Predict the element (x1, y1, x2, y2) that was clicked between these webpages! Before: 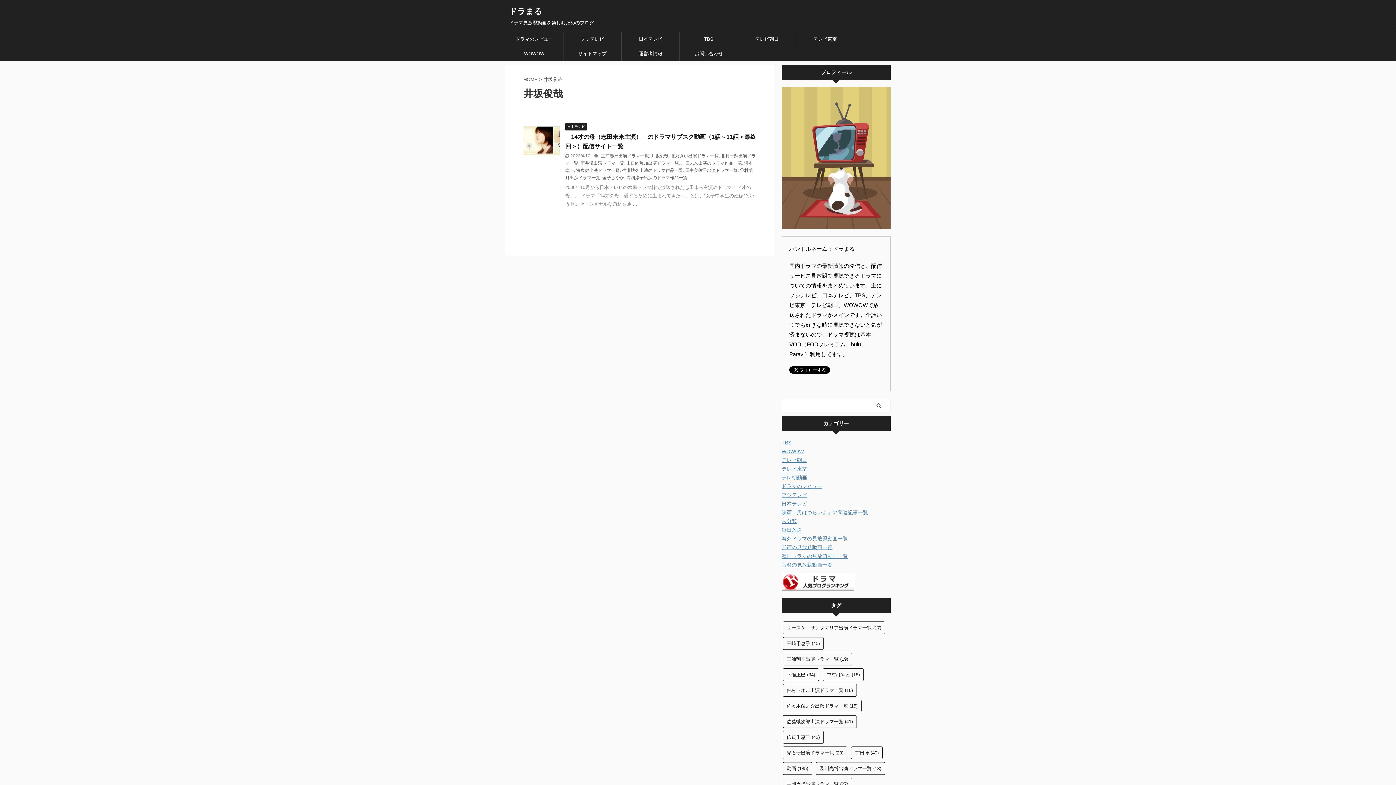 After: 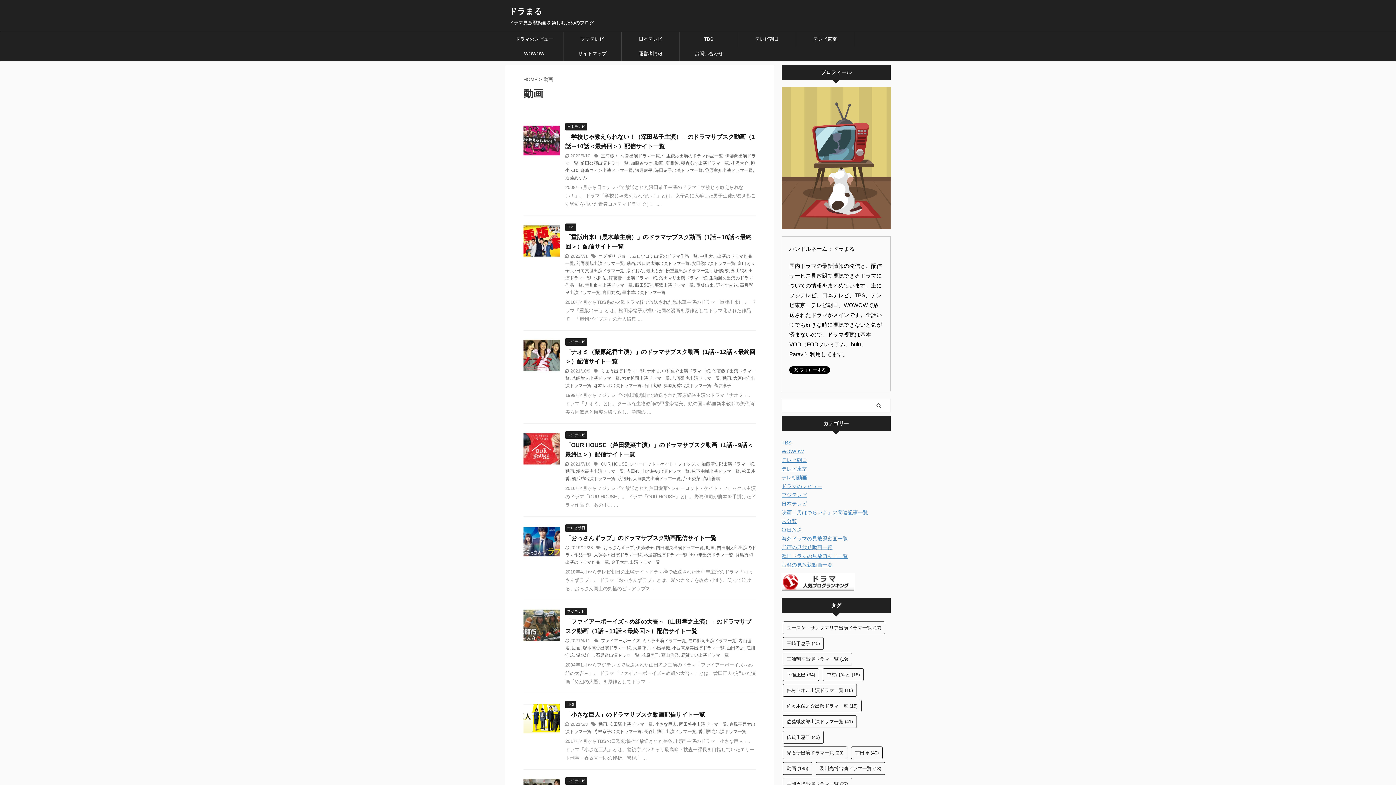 Action: label: 動画 (185個の項目) bbox: (782, 762, 812, 775)